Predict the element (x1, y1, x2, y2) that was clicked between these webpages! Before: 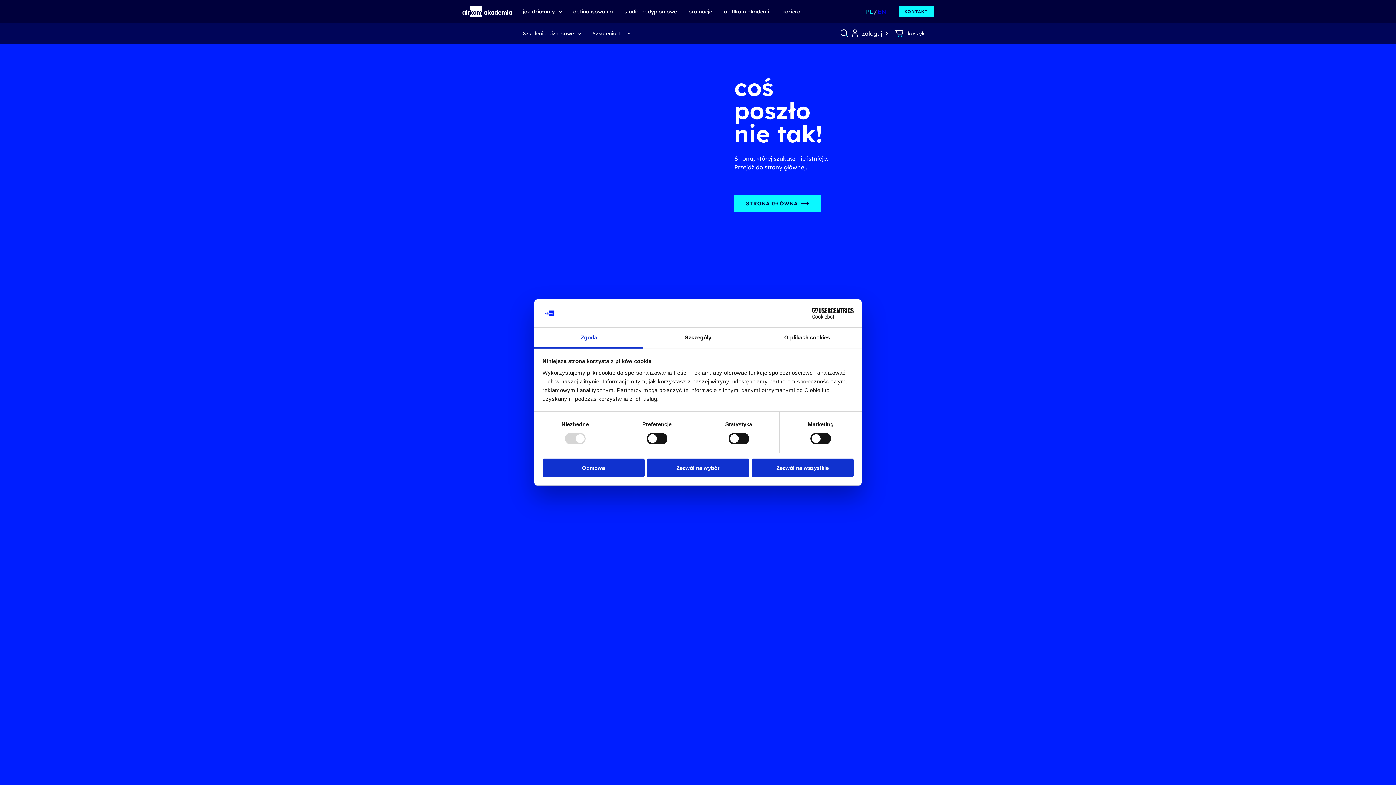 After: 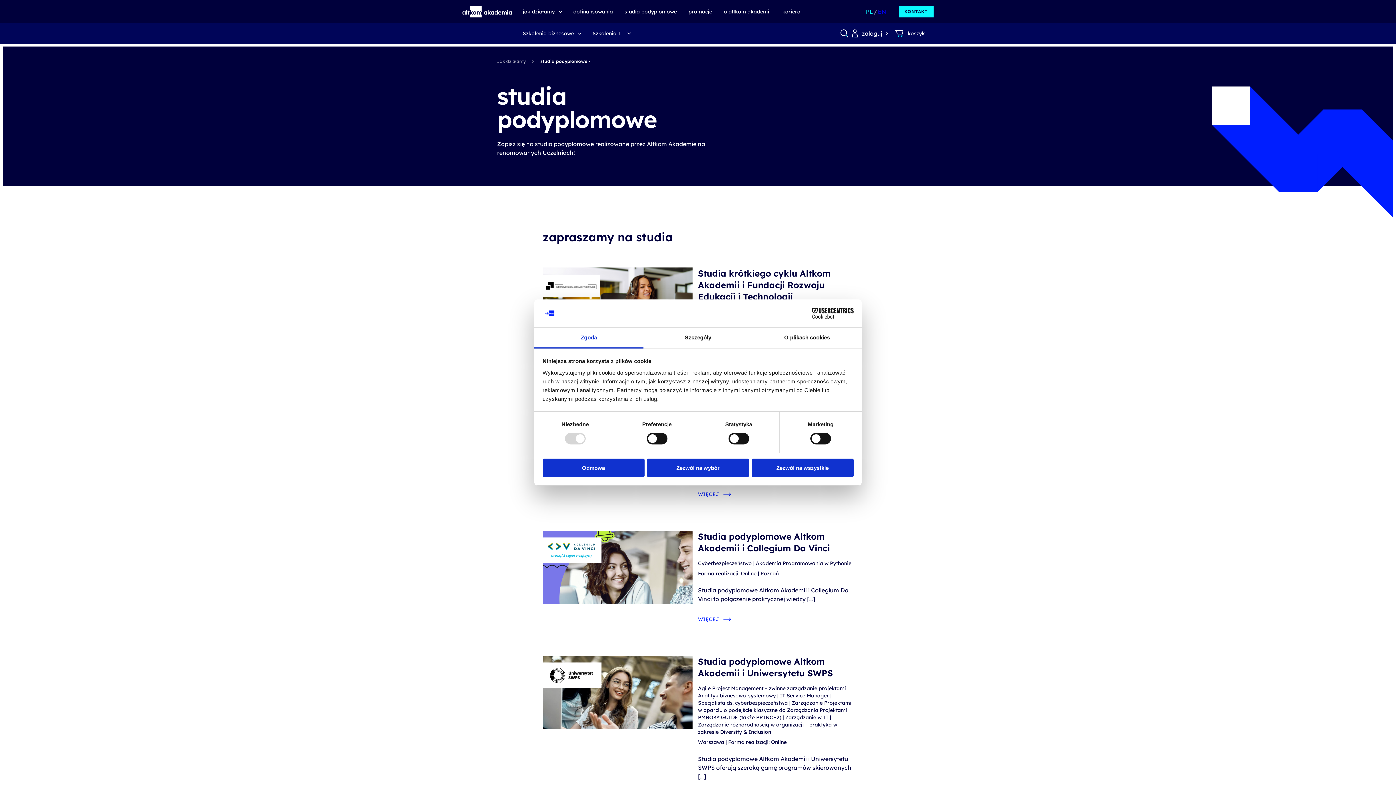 Action: bbox: (620, 0, 681, 23) label: studia podyplomowe